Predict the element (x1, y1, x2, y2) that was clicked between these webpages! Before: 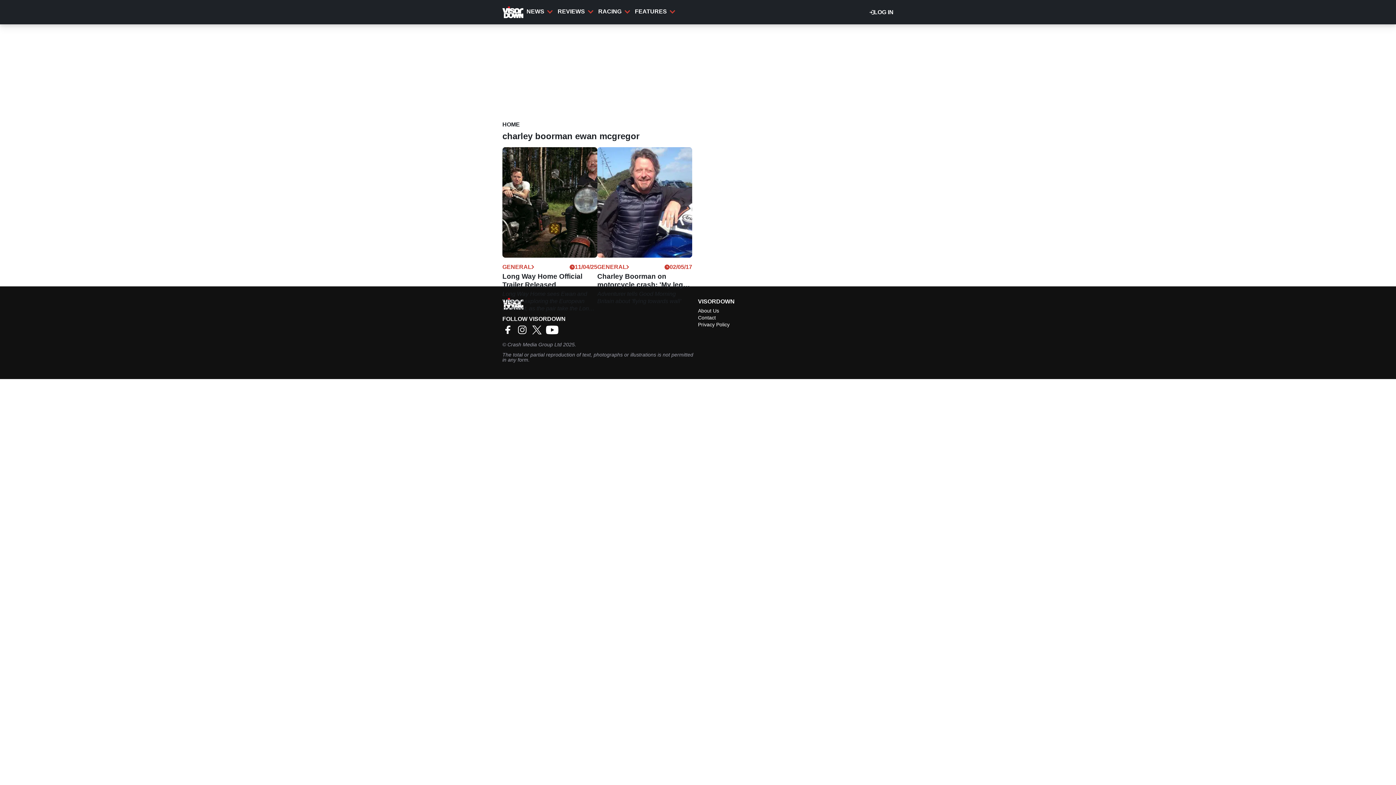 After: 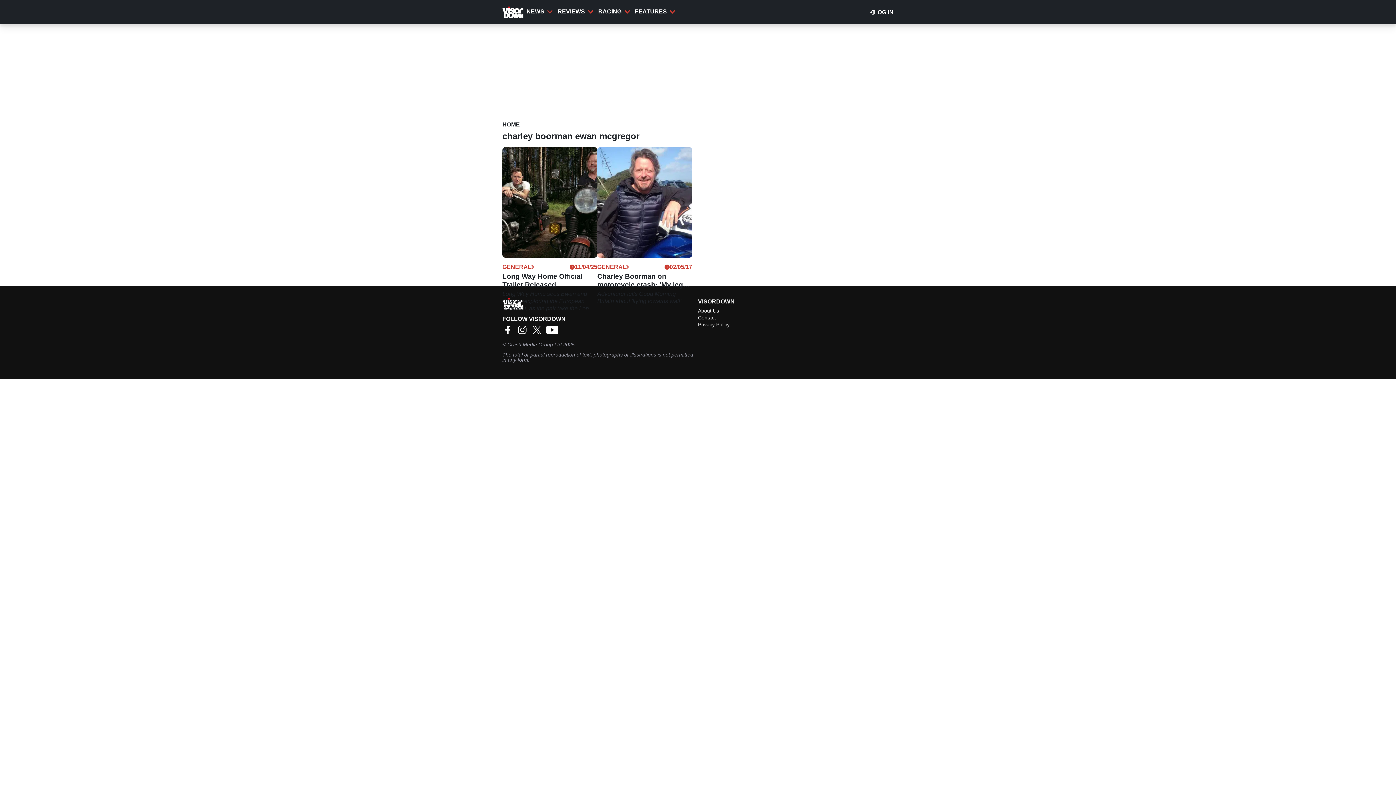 Action: bbox: (546, 329, 562, 335)